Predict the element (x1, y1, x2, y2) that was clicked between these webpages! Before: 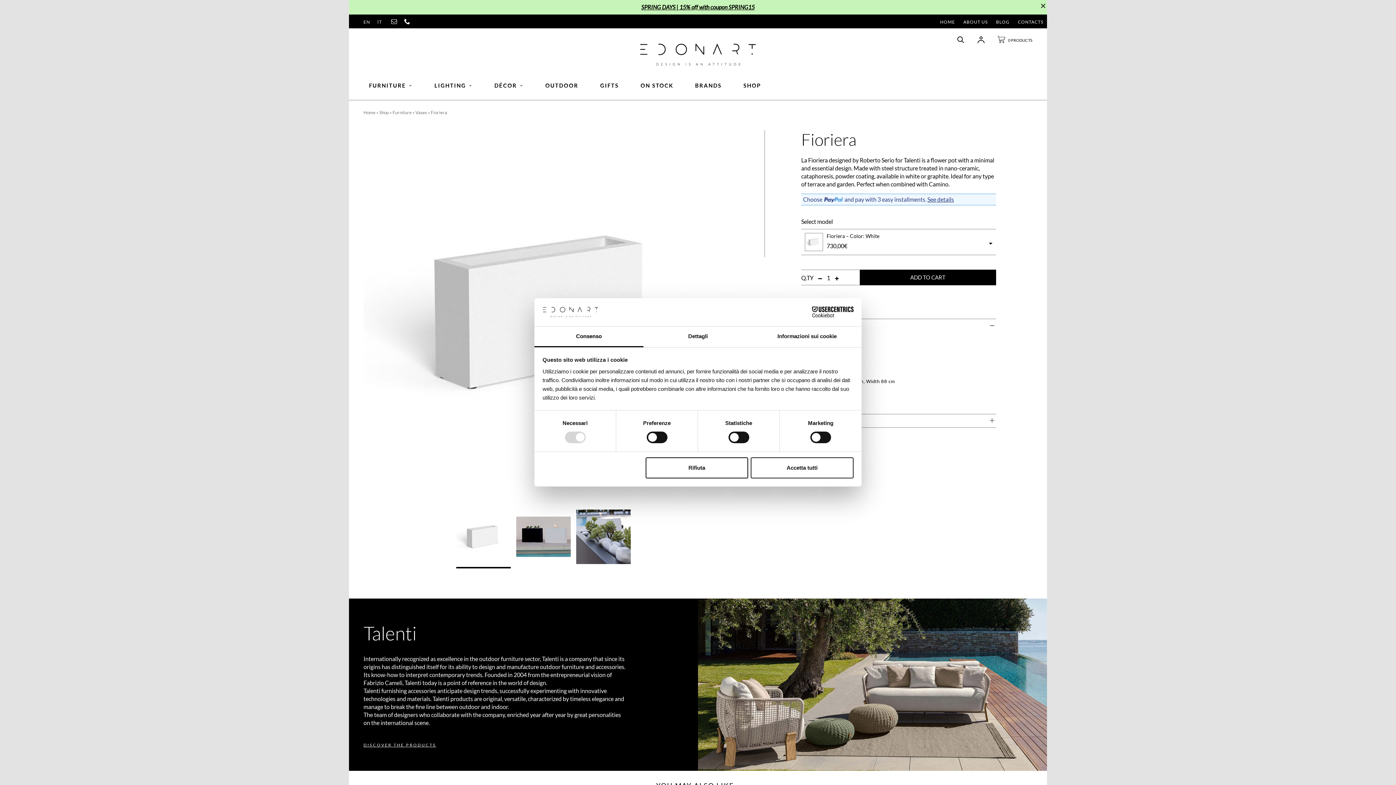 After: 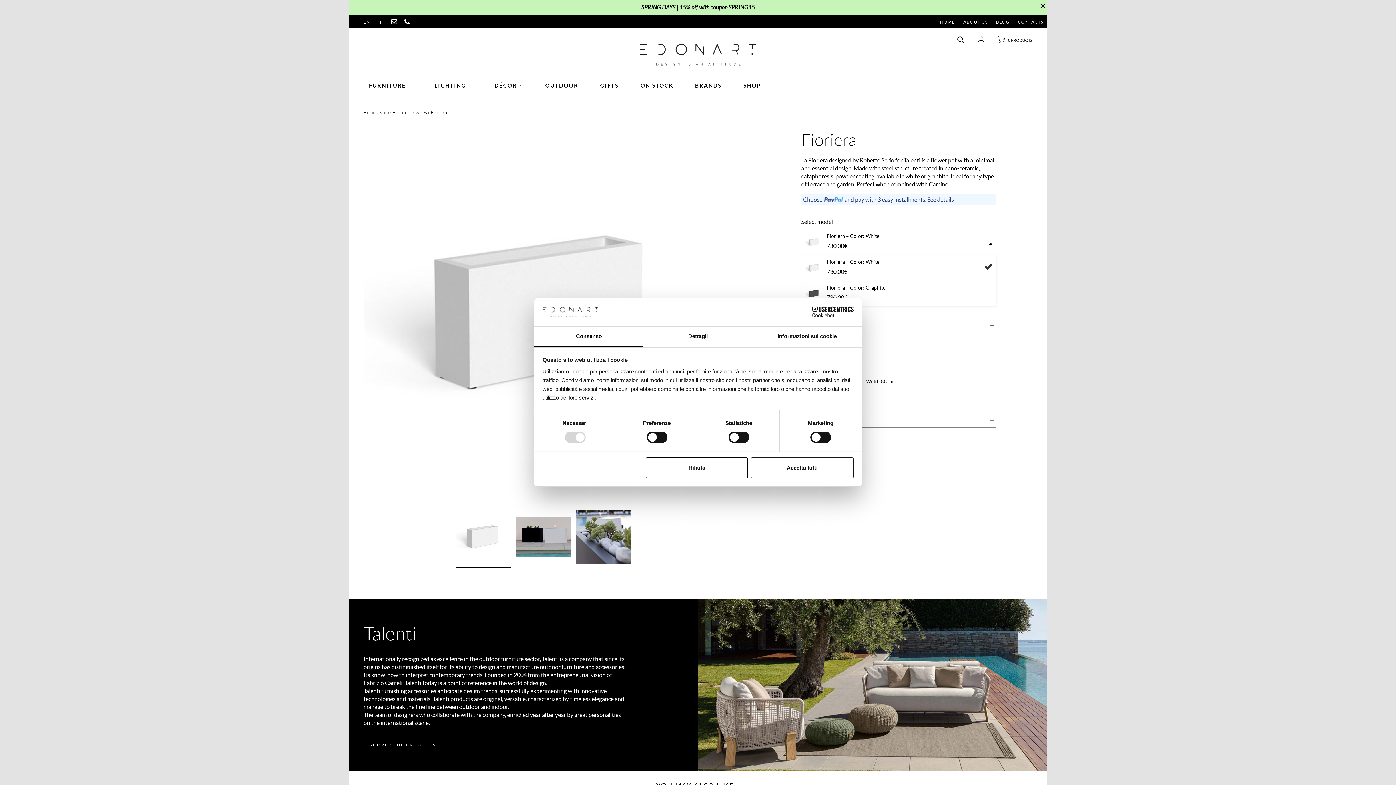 Action: bbox: (801, 233, 996, 254) label: Fioriera – Color: White
730,00€